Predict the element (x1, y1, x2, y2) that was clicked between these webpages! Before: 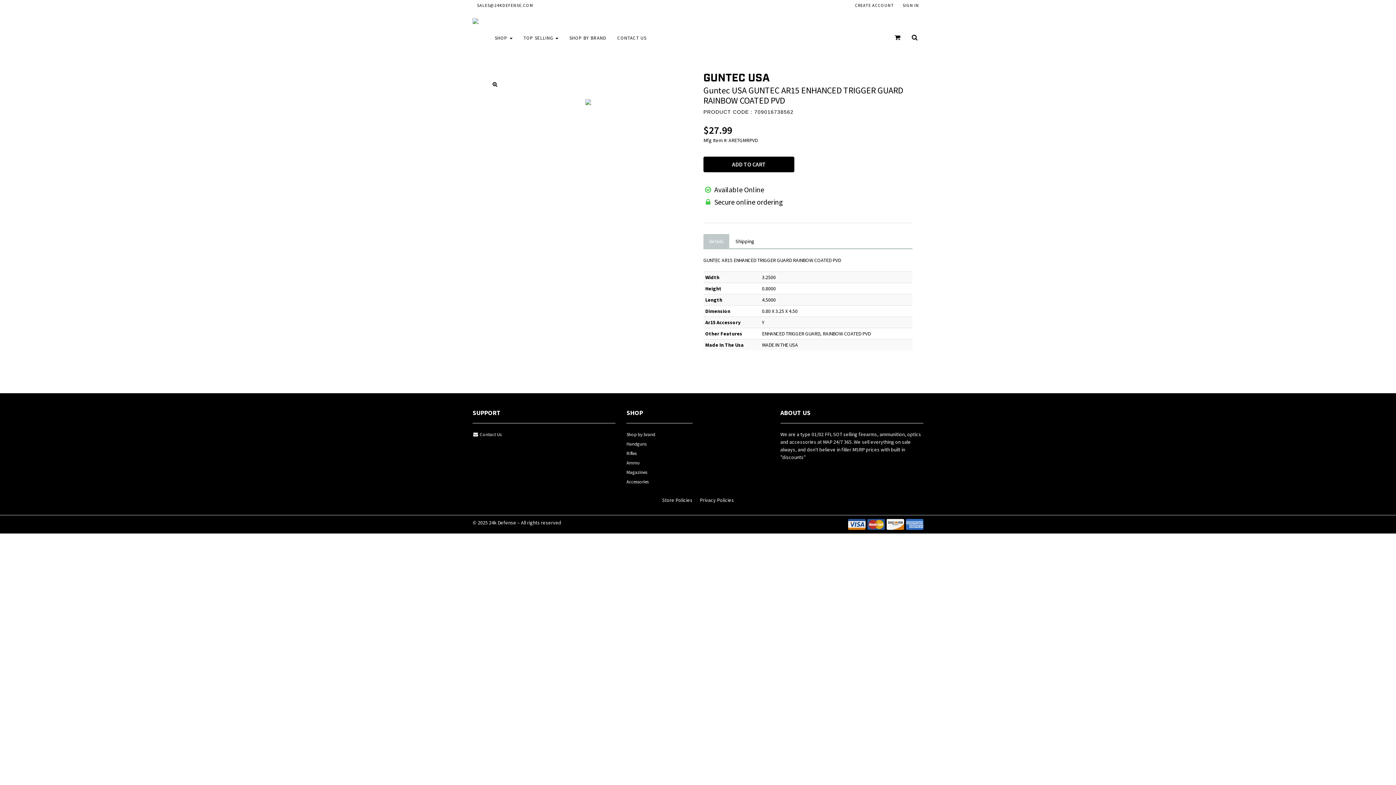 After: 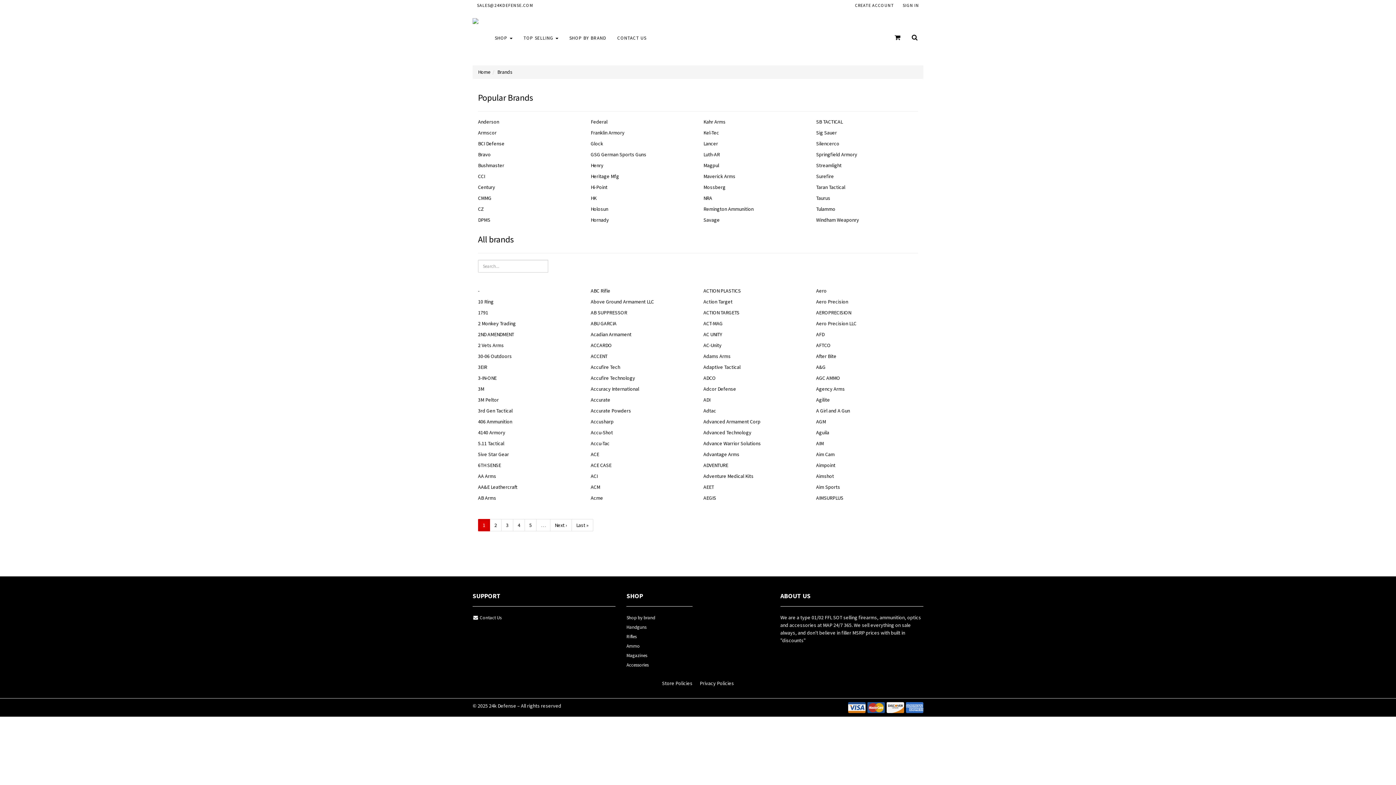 Action: bbox: (626, 430, 692, 440) label: Shop by brand